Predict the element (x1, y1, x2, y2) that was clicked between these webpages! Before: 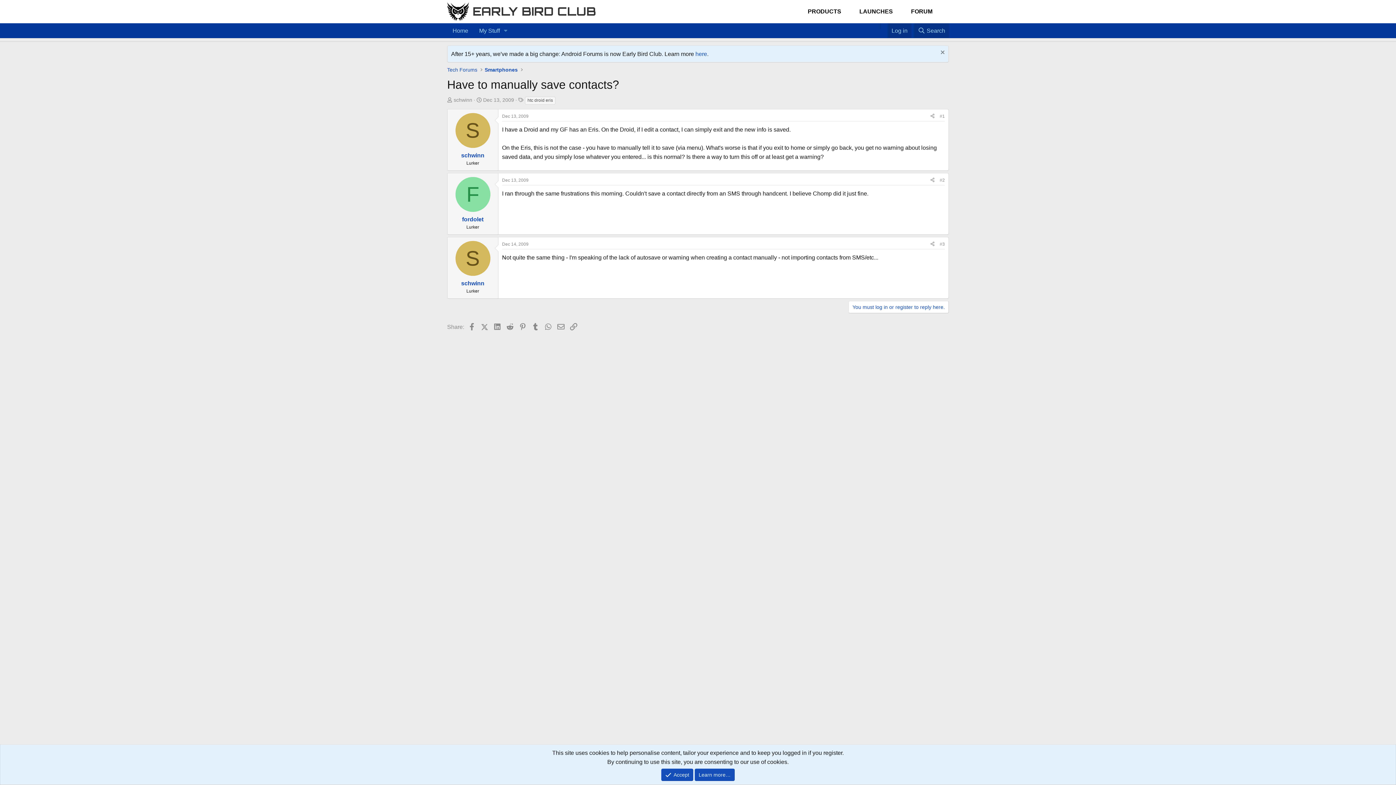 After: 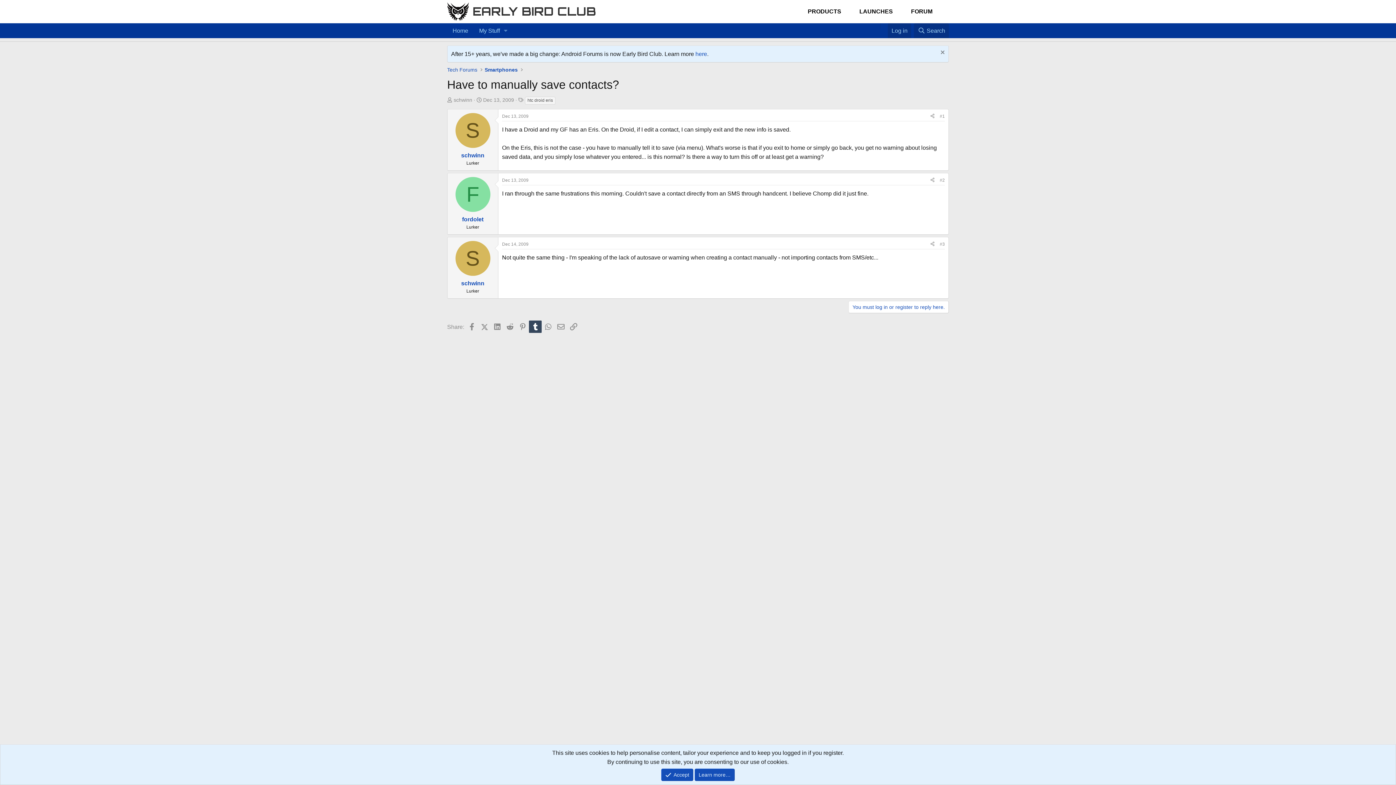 Action: bbox: (529, 320, 541, 333) label: Tumblr